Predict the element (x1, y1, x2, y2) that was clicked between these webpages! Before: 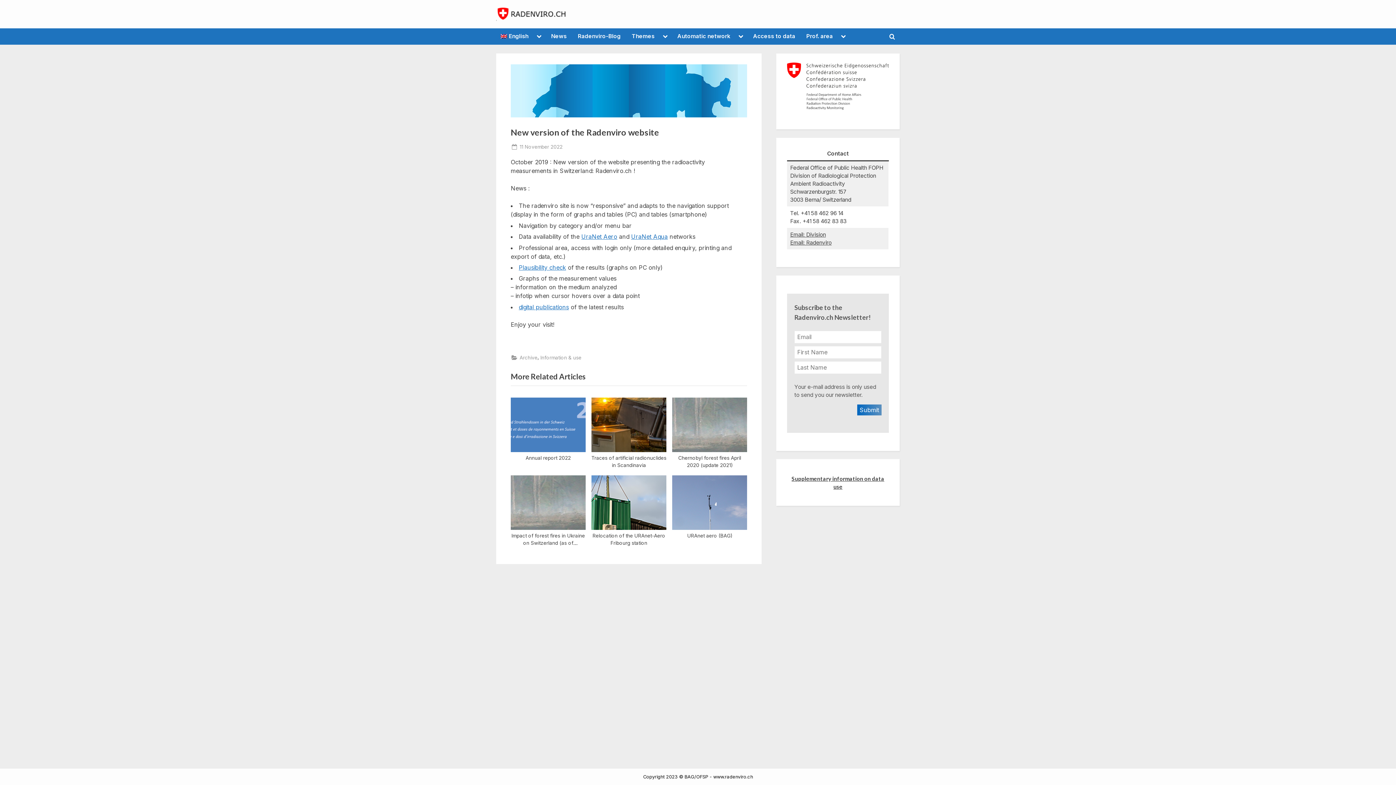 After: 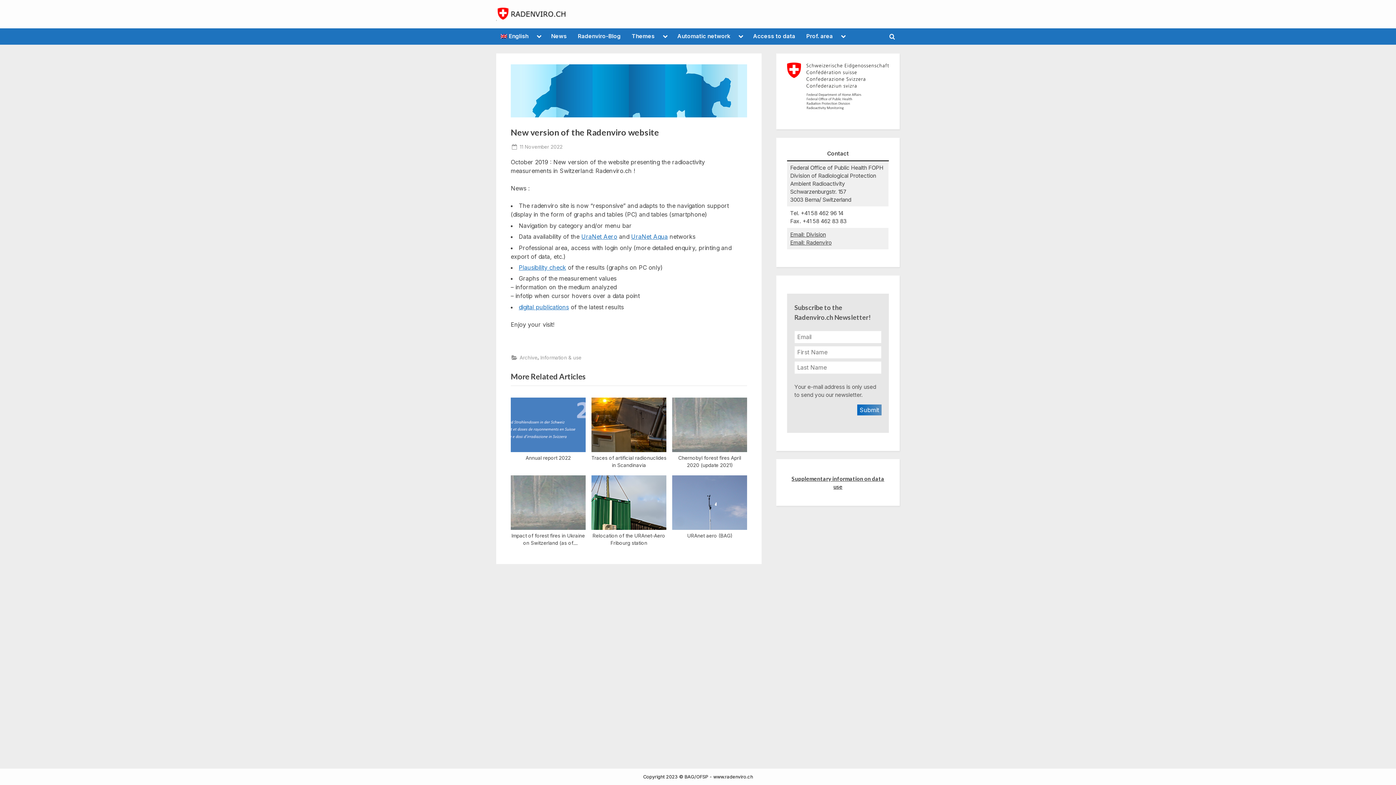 Action: bbox: (496, 28, 533, 44) label: English